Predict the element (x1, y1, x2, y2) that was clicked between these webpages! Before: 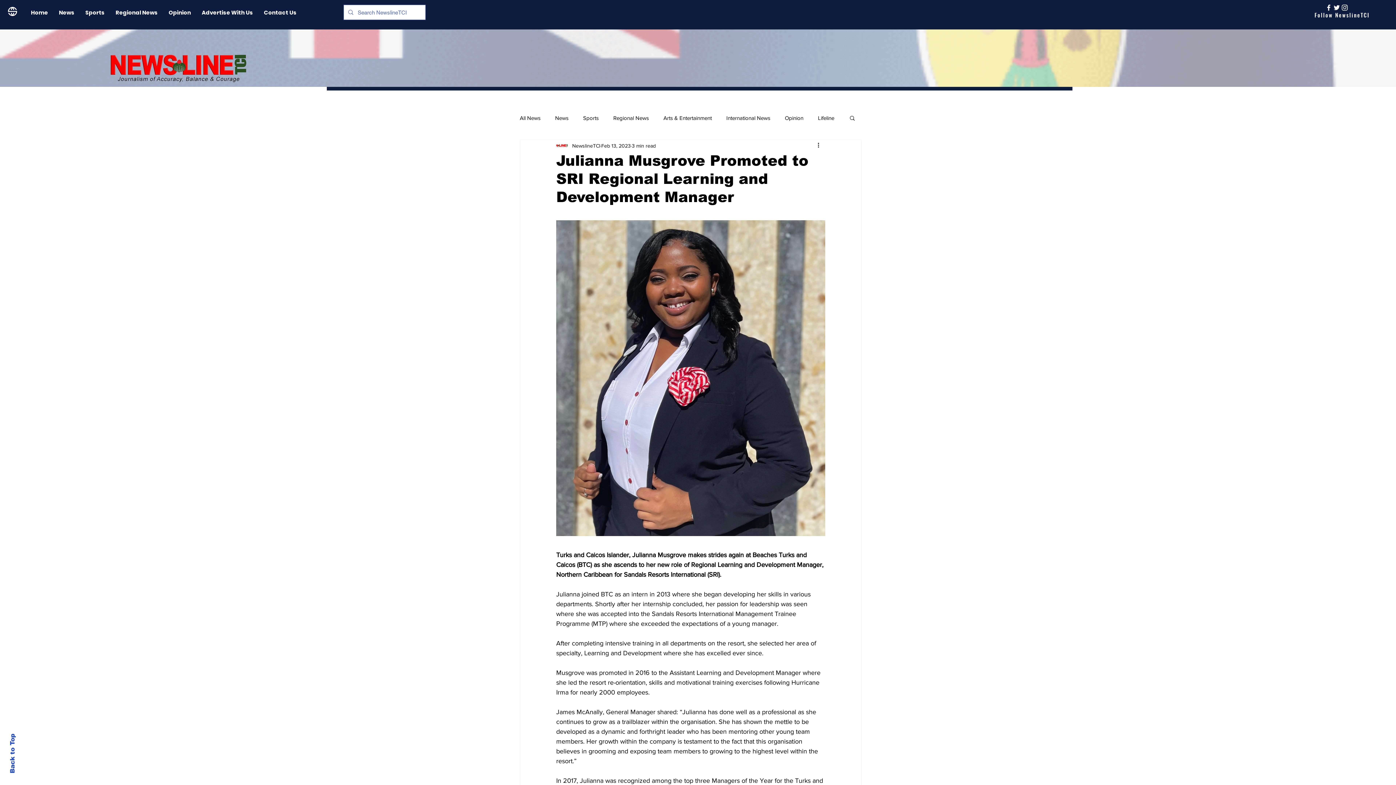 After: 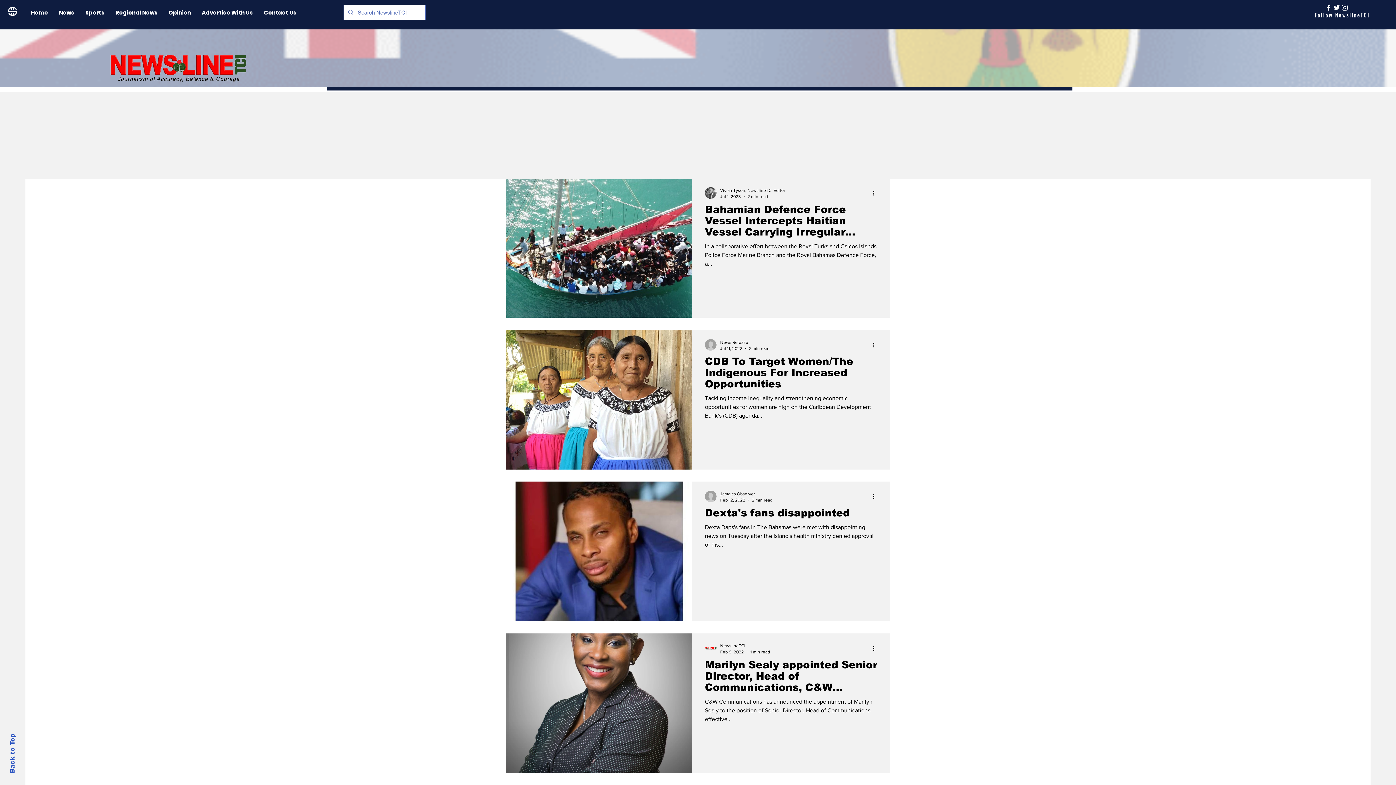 Action: bbox: (613, 114, 649, 121) label: Regional News